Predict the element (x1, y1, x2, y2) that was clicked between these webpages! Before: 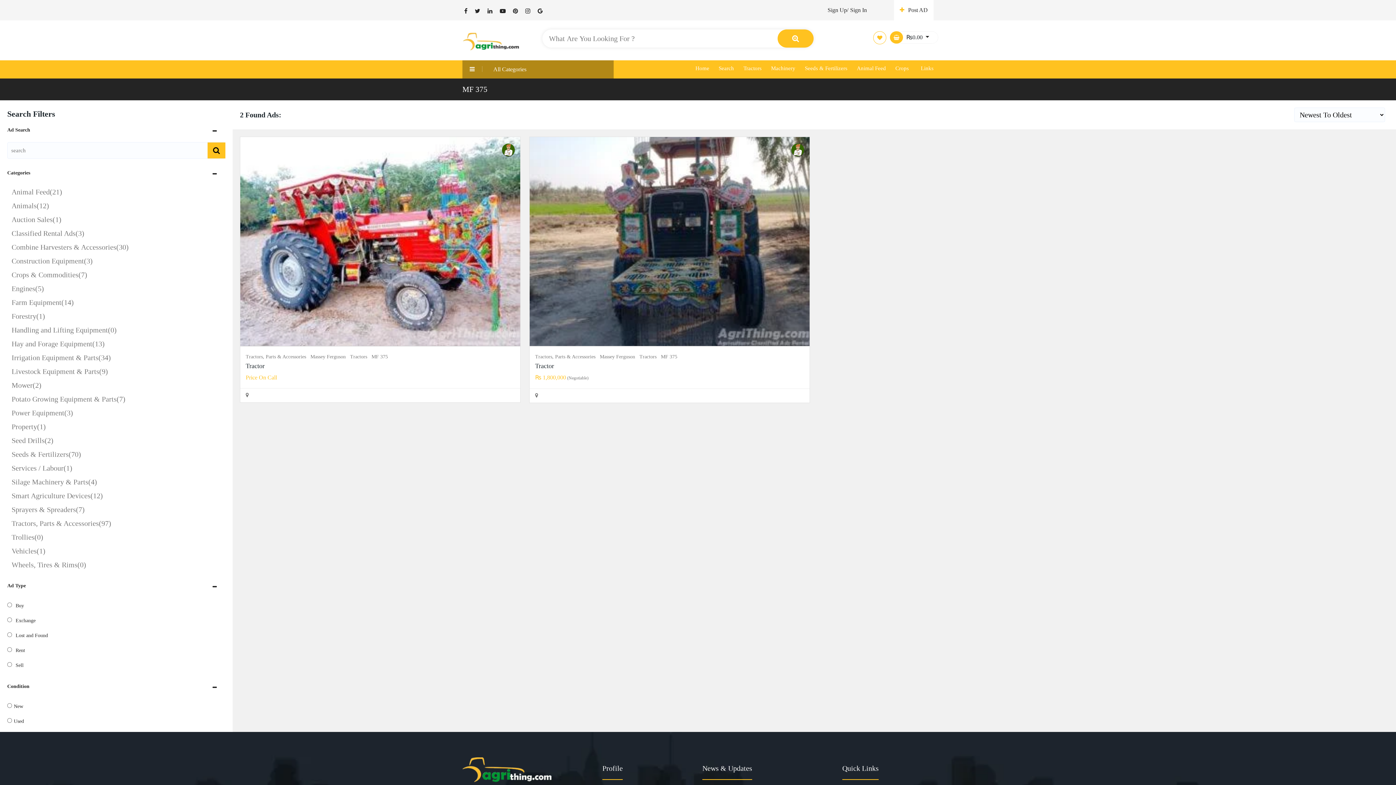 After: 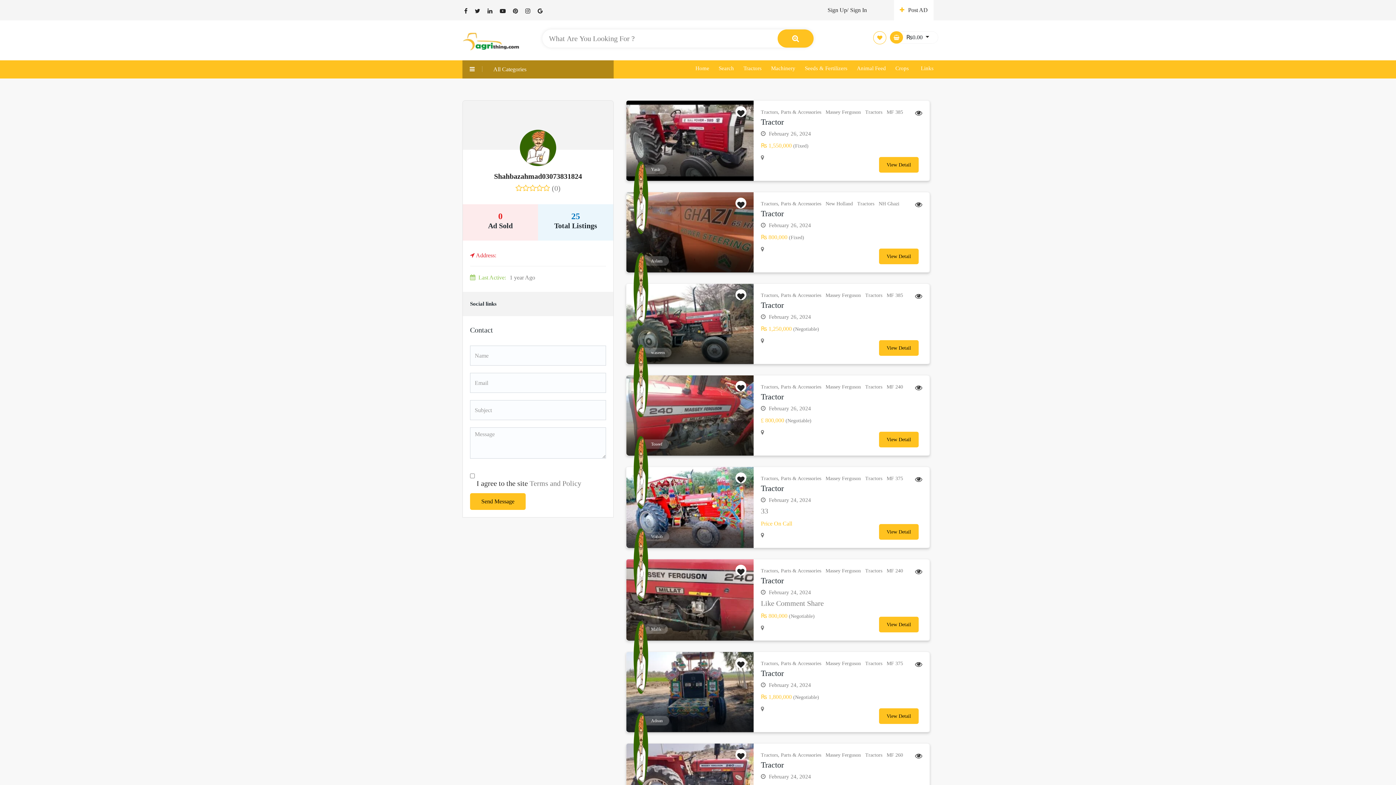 Action: bbox: (791, 145, 804, 153)